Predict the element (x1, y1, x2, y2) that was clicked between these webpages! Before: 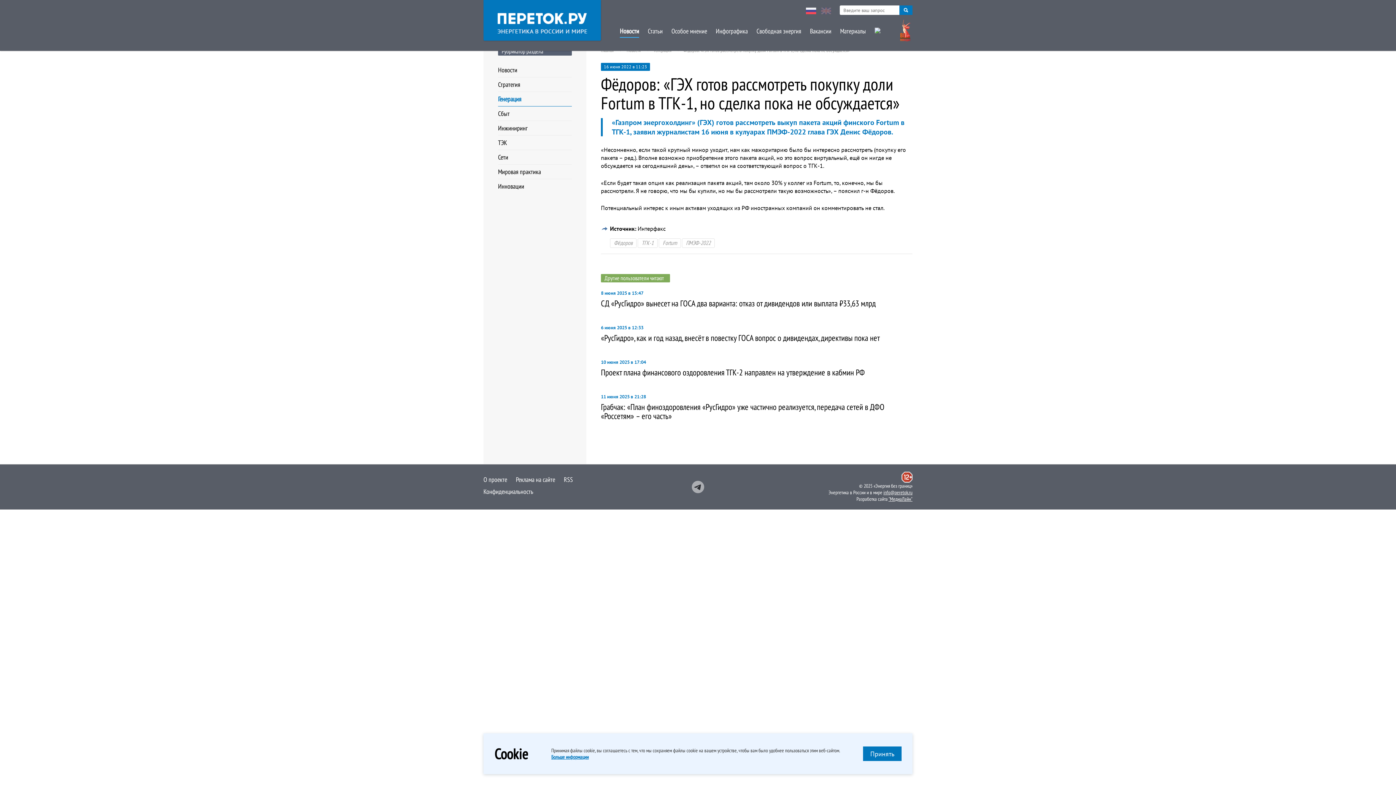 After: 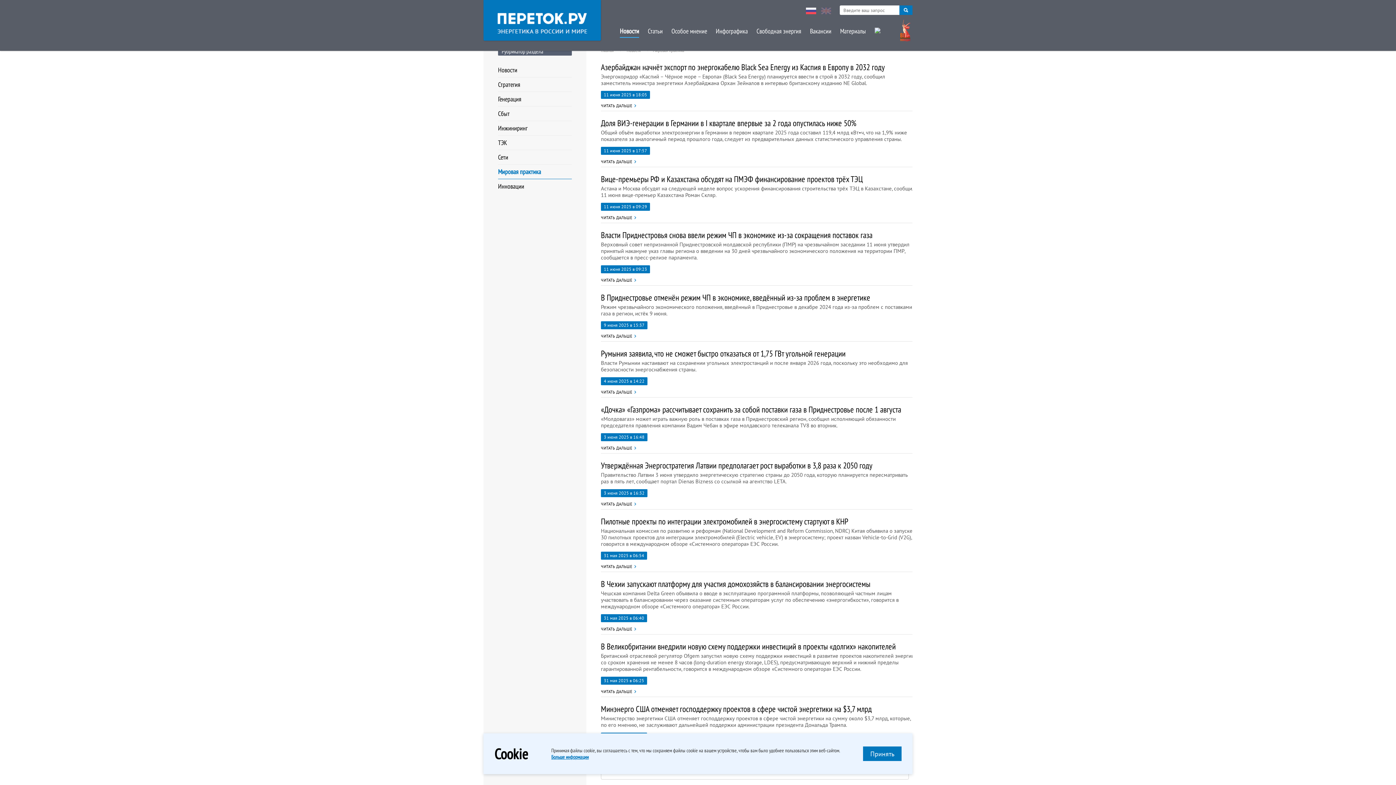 Action: label: Мировая практика bbox: (498, 164, 572, 179)